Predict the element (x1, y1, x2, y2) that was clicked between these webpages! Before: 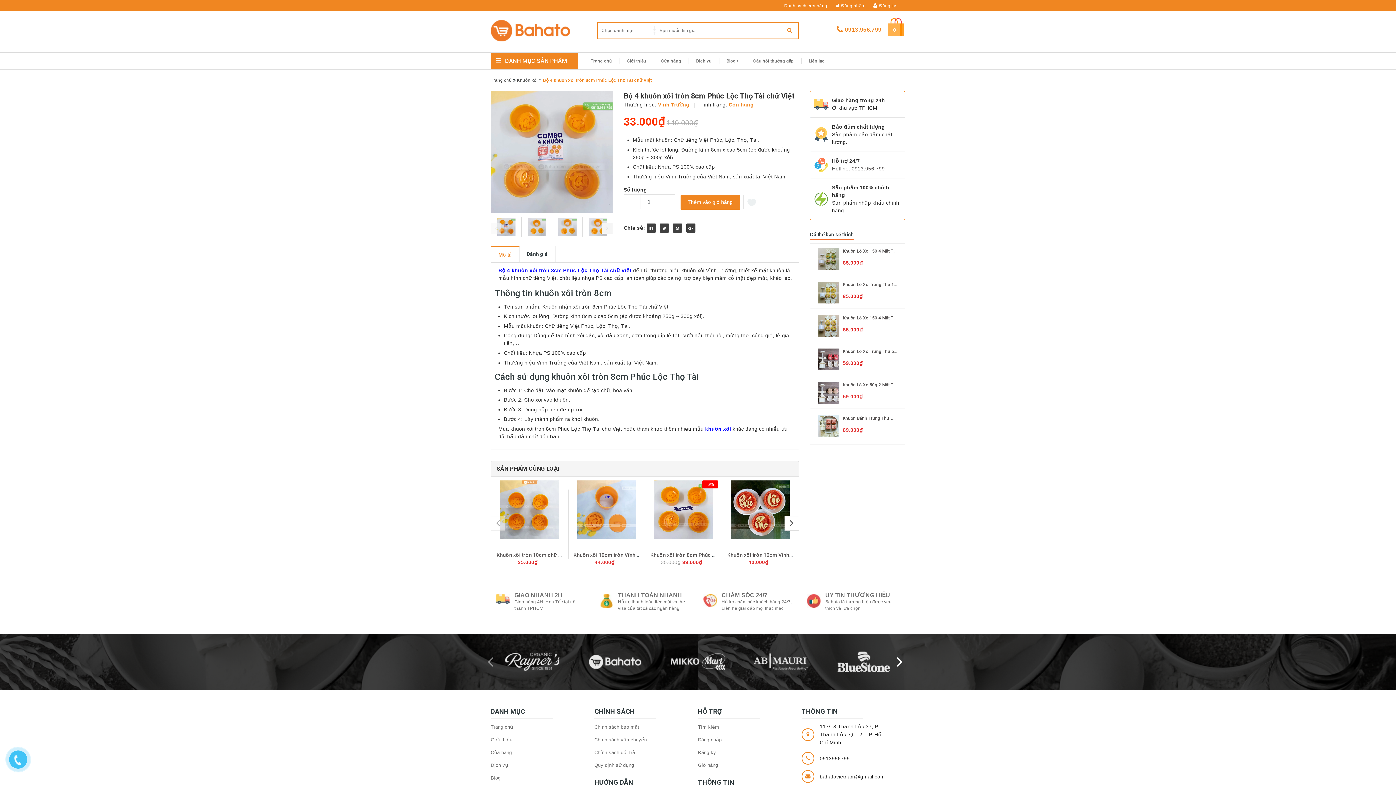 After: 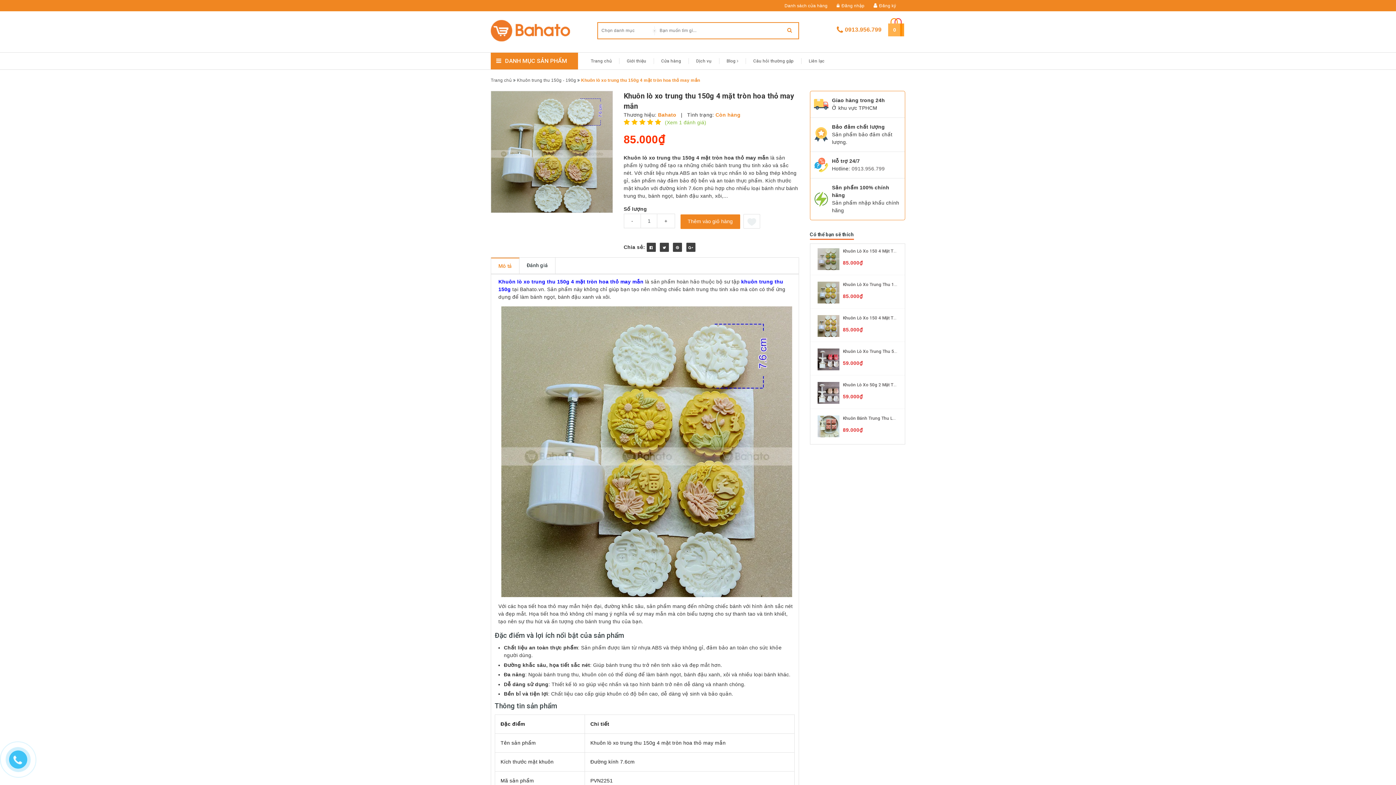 Action: bbox: (817, 289, 839, 295)